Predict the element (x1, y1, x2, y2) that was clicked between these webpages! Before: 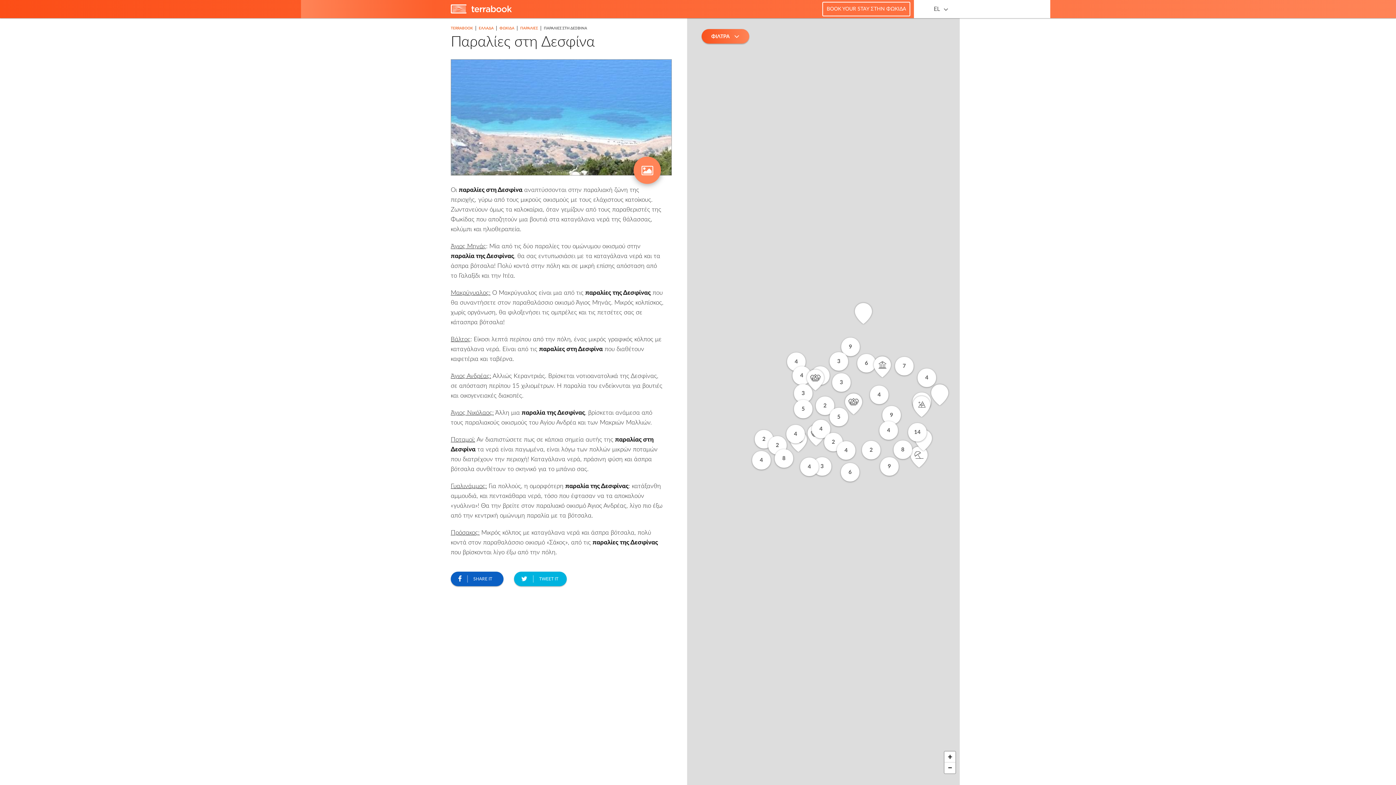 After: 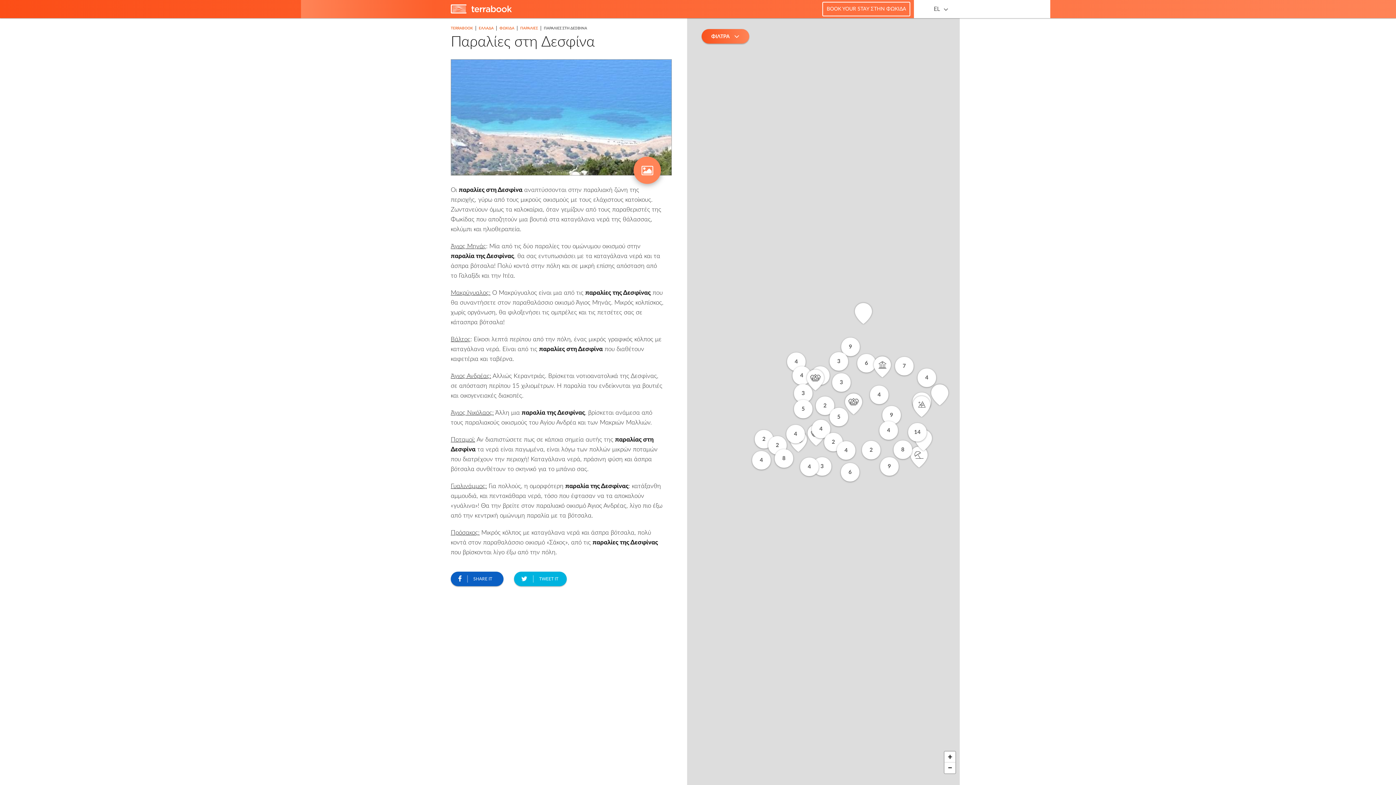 Action: bbox: (514, 572, 566, 586) label:  TWEET IT